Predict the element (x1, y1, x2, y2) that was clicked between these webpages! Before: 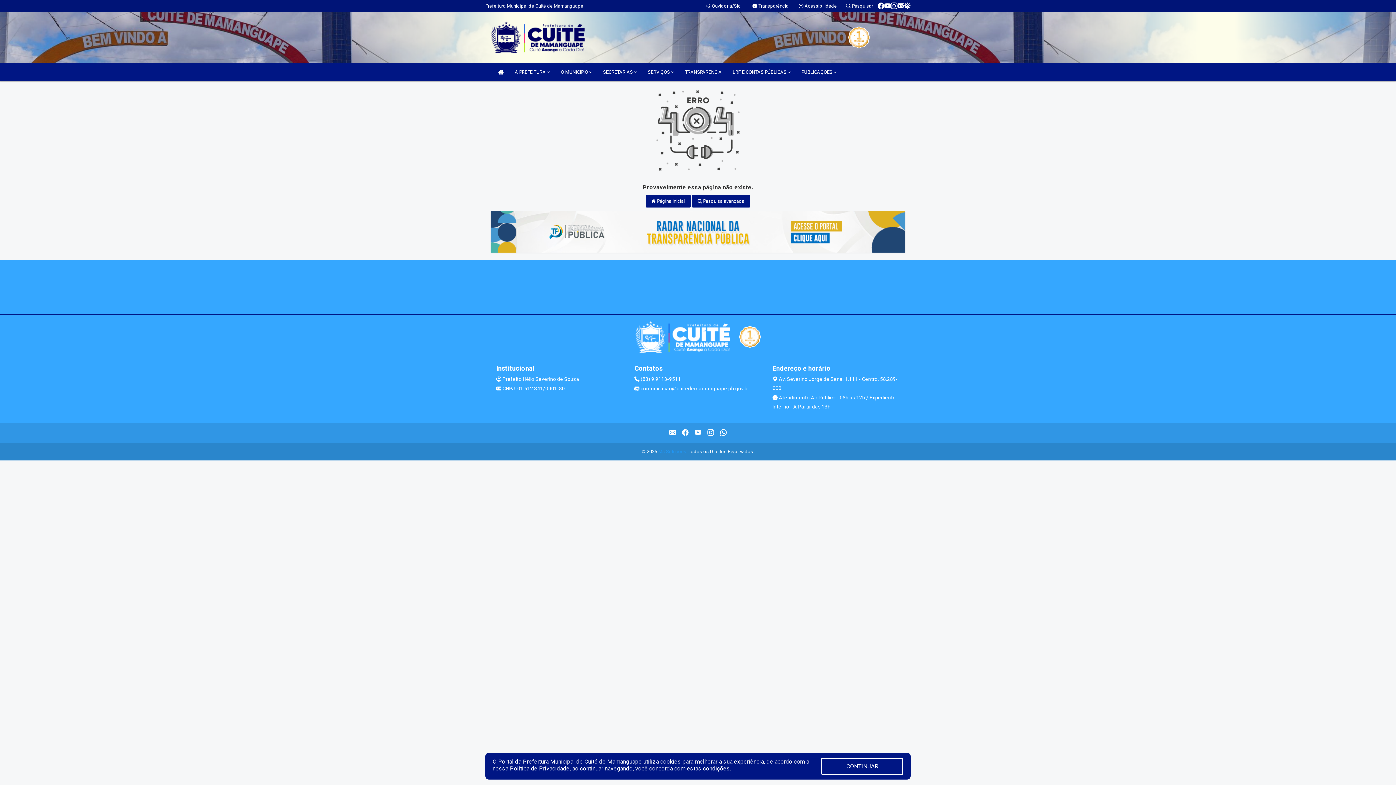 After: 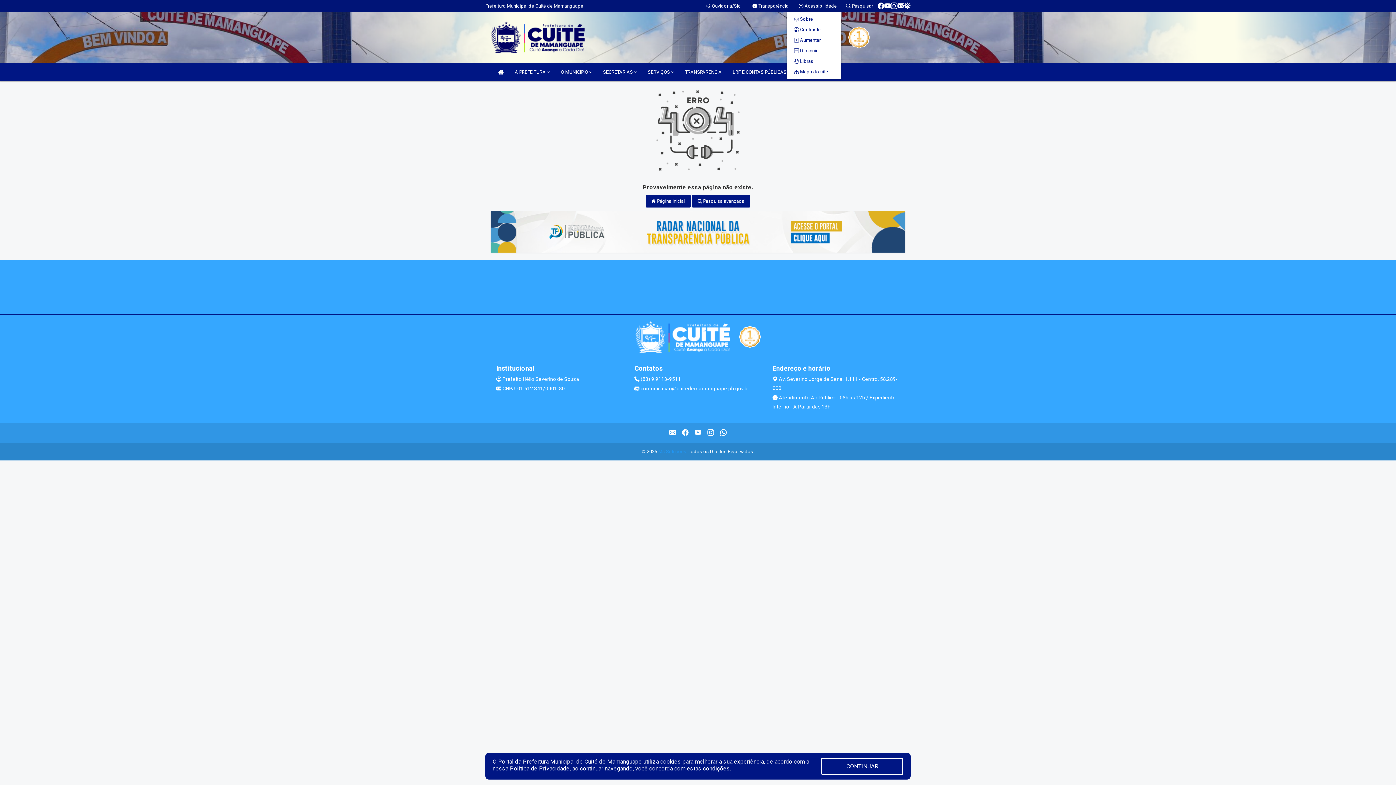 Action: bbox: (798, 3, 837, 8) label:  Acessibilidade